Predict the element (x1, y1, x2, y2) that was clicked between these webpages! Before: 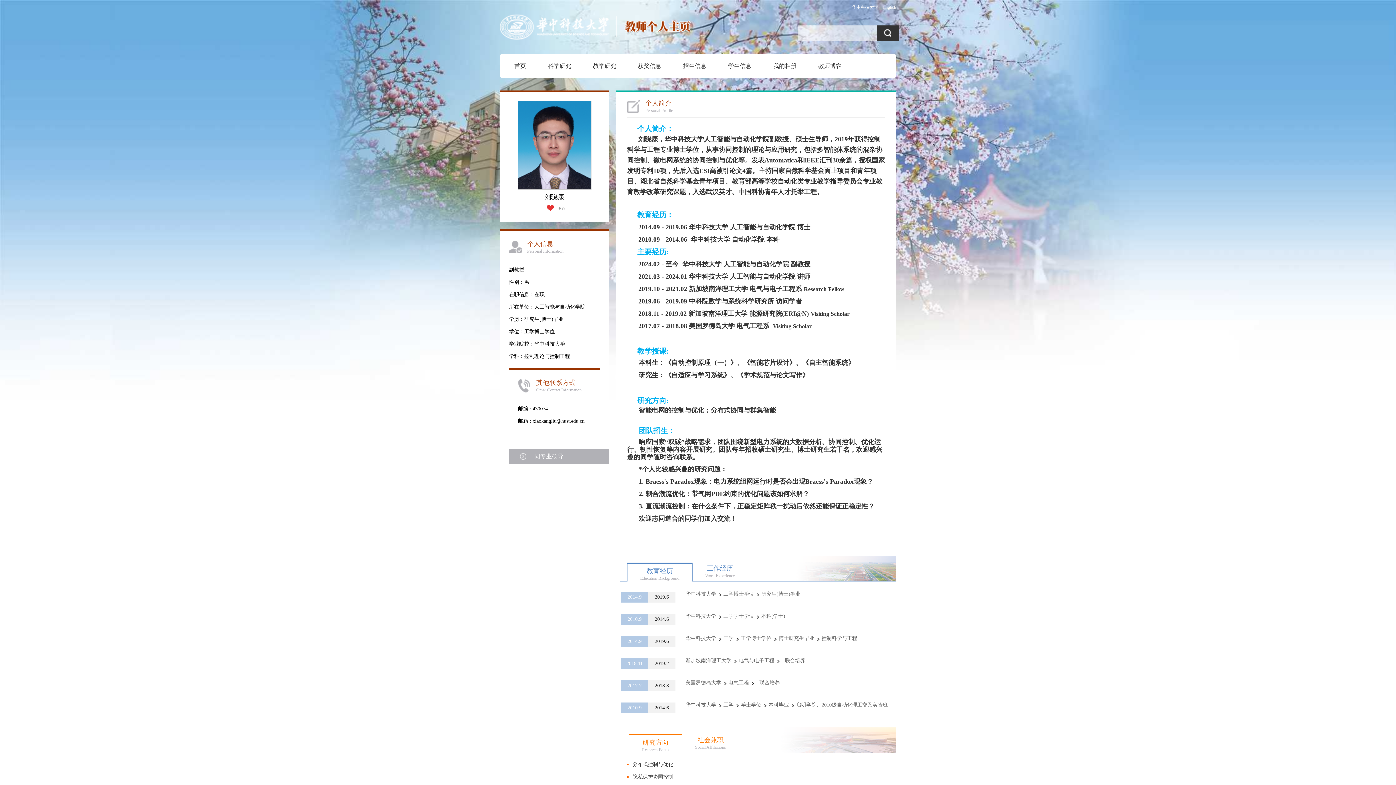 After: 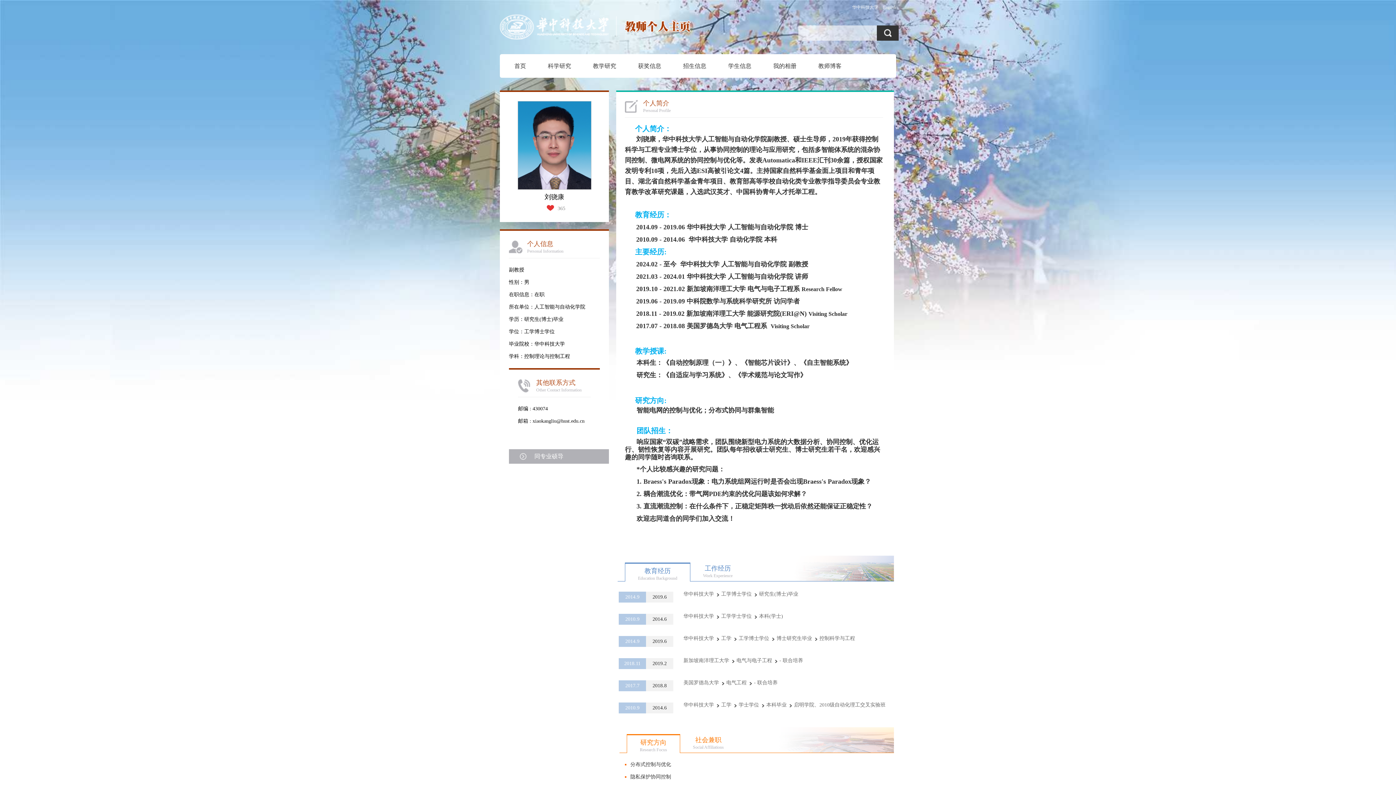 Action: bbox: (620, 633, 898, 648) label: 2014.9
2019.6
华中科技大学
工学
工学博士学位
博士研究生毕业
控制科学与工程